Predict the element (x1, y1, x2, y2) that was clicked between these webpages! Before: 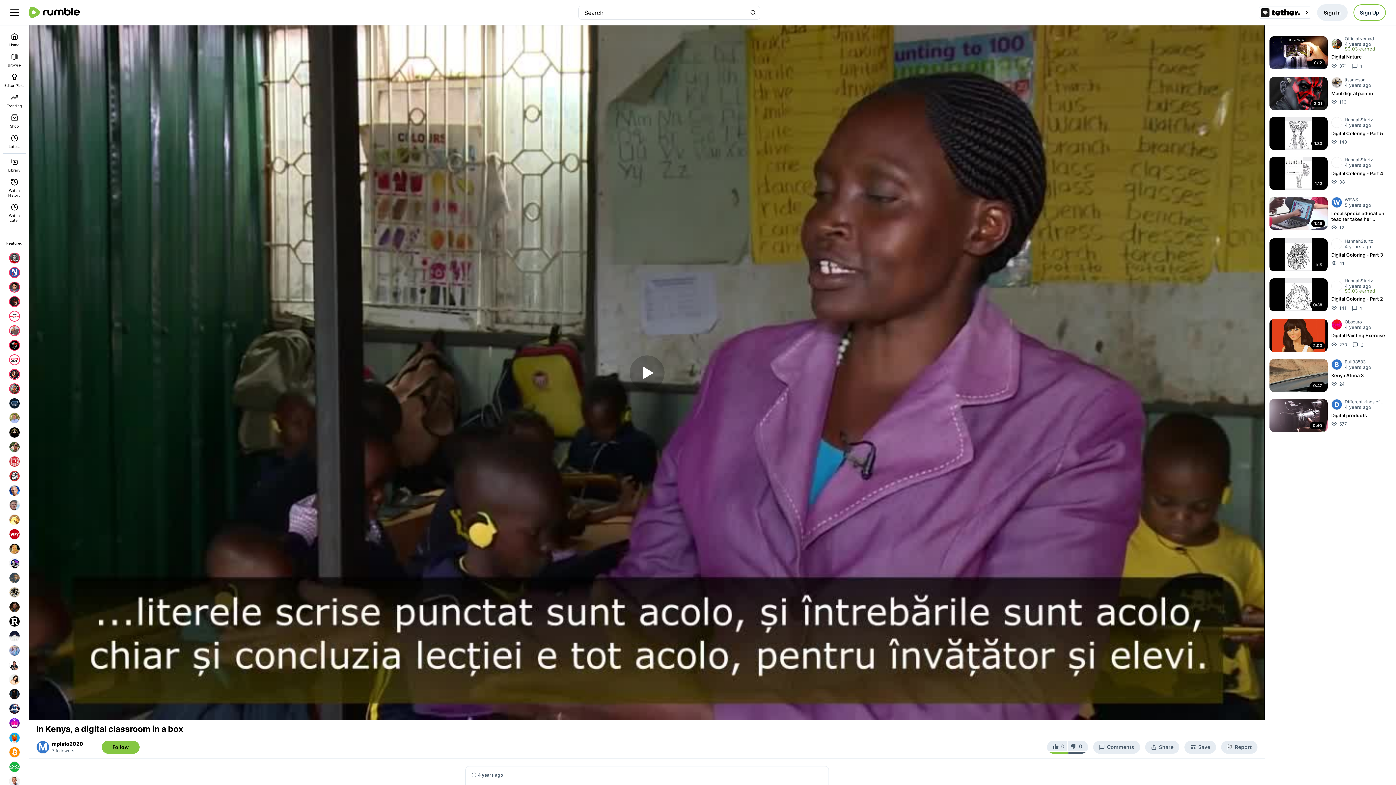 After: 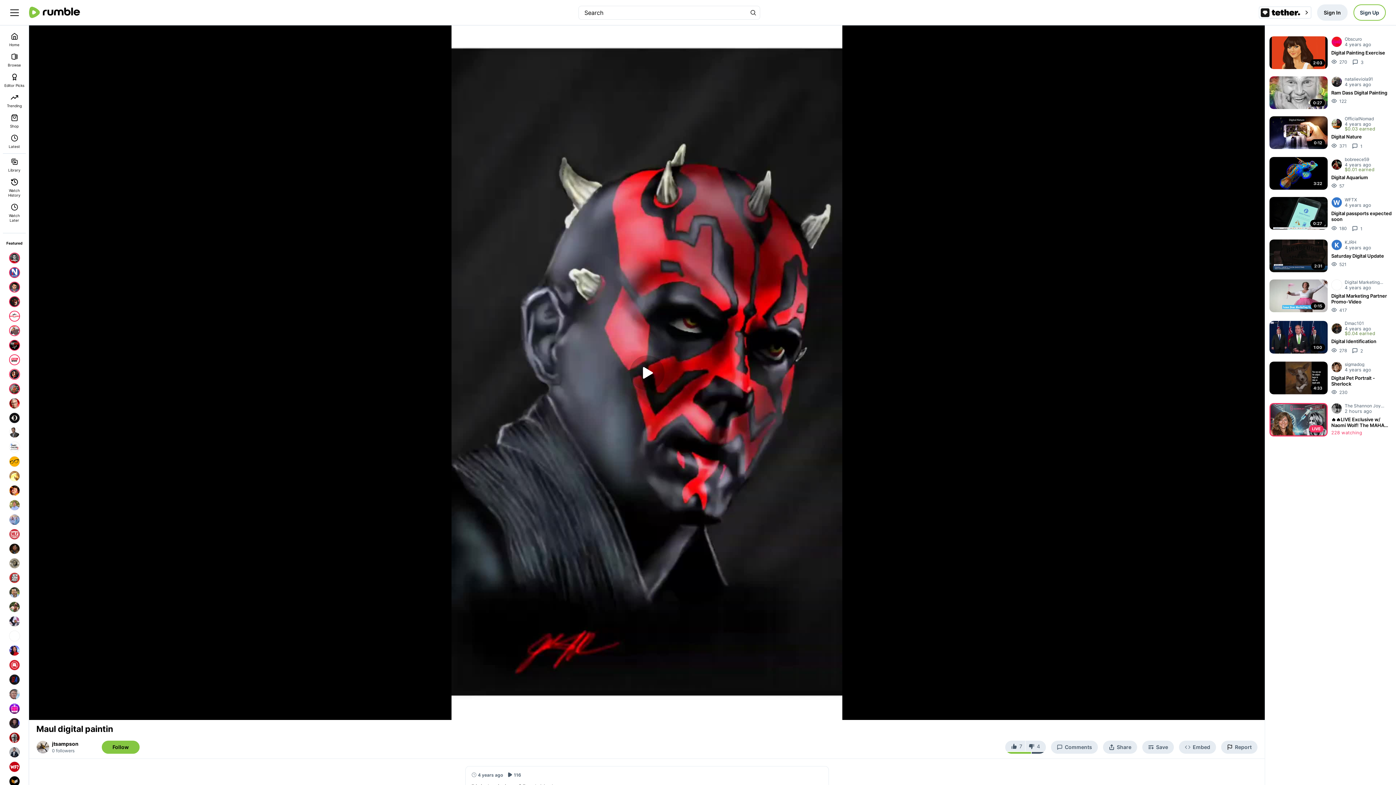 Action: label: 3:01
jtsampson
4 years ago
Maul digital paintin
116 bbox: (1269, 77, 1392, 109)